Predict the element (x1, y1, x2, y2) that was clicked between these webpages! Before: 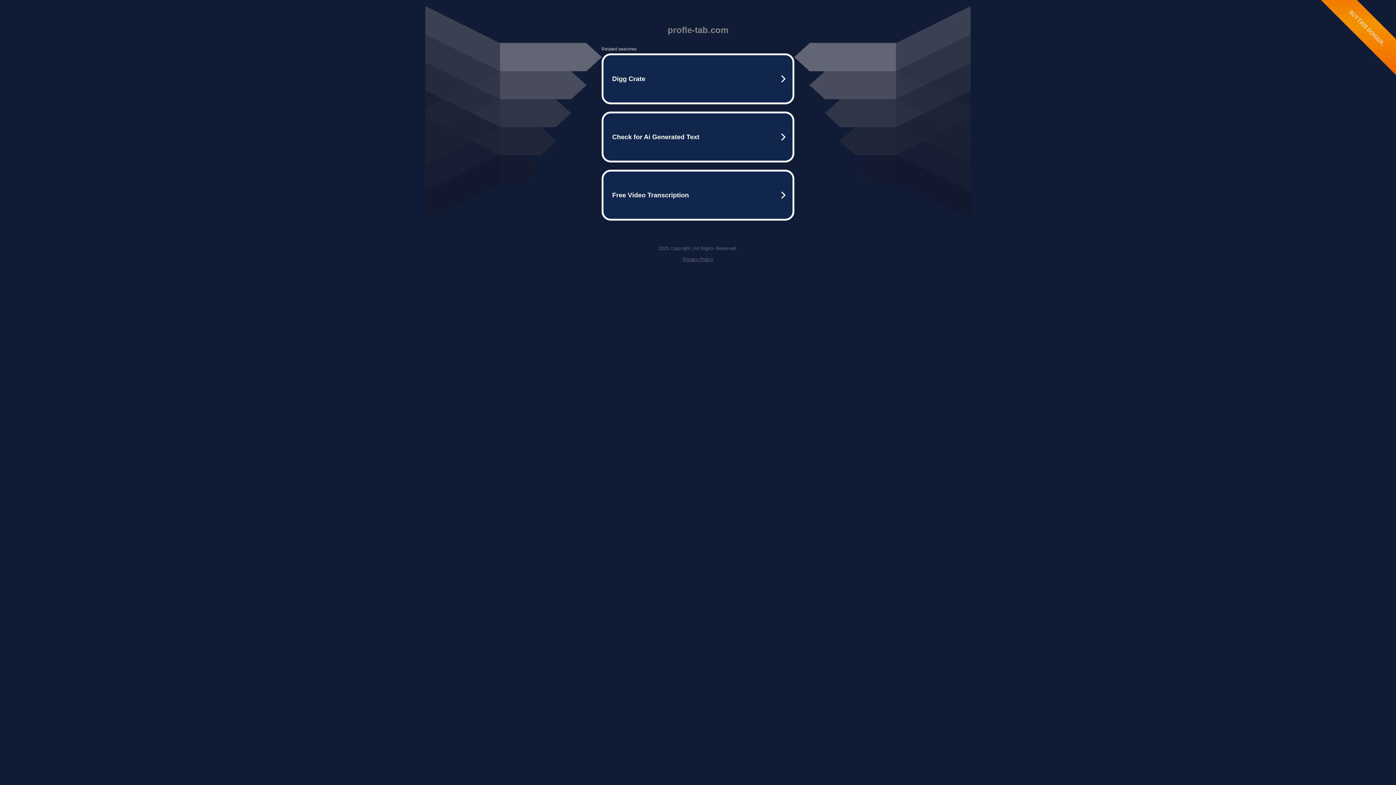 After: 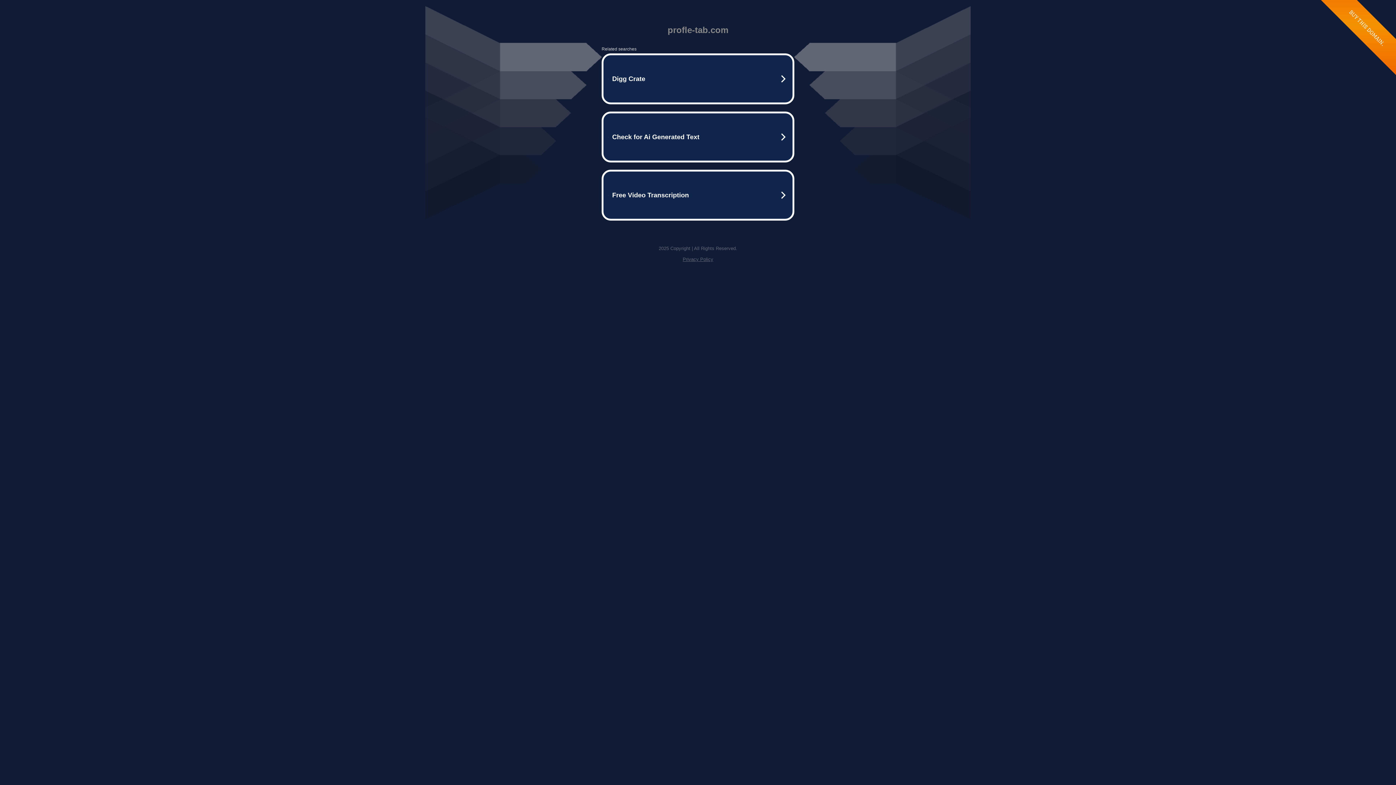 Action: label: Privacy Policy bbox: (682, 256, 713, 262)